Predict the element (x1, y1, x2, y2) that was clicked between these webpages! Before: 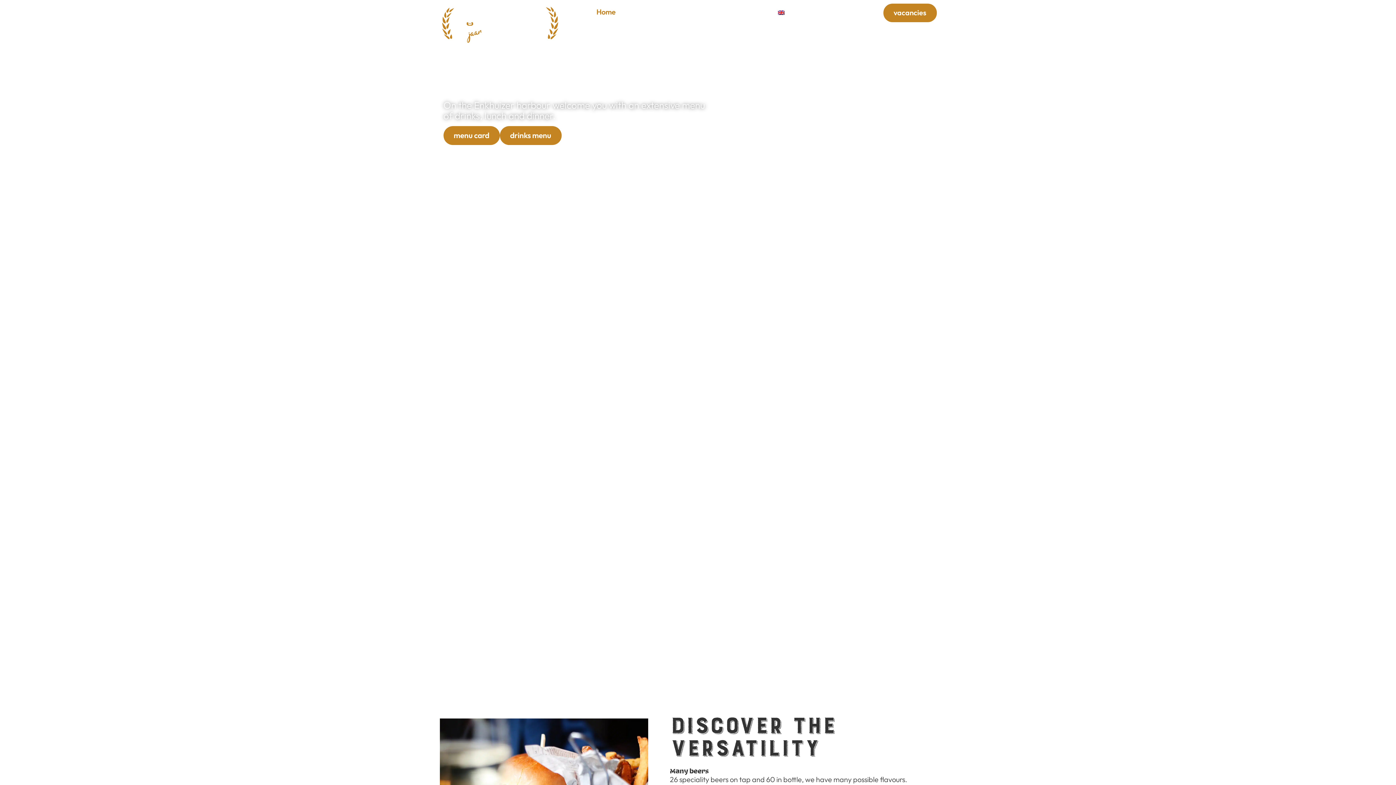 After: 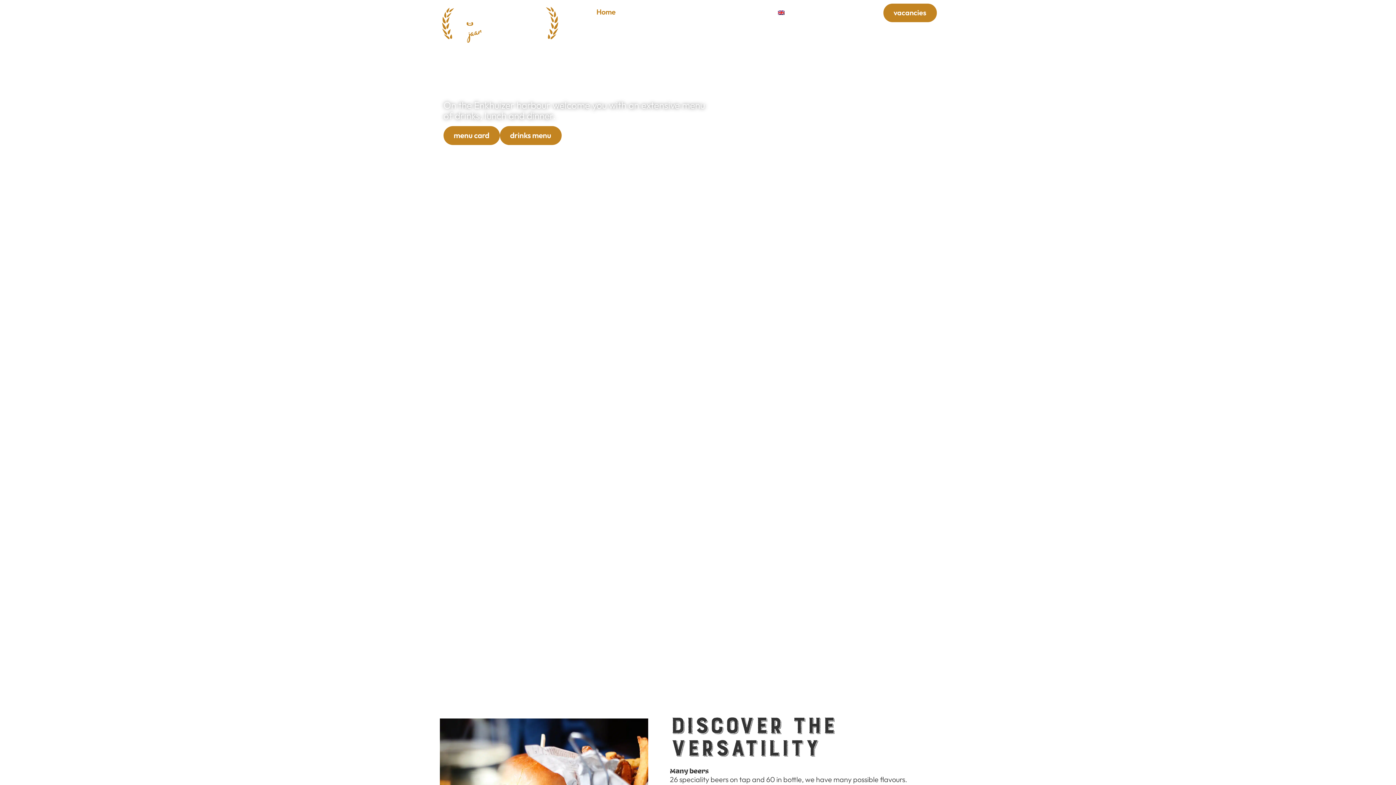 Action: bbox: (440, 4, 561, 45)